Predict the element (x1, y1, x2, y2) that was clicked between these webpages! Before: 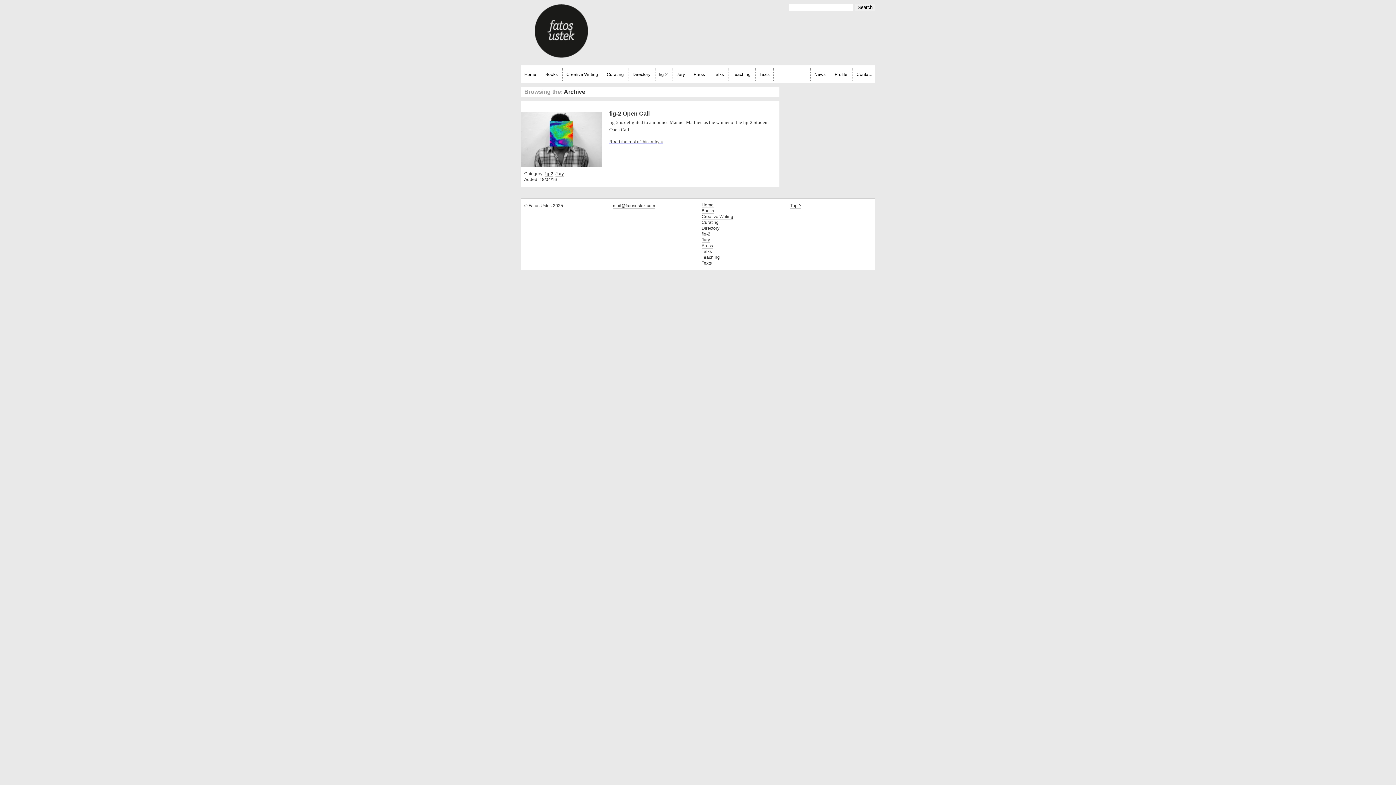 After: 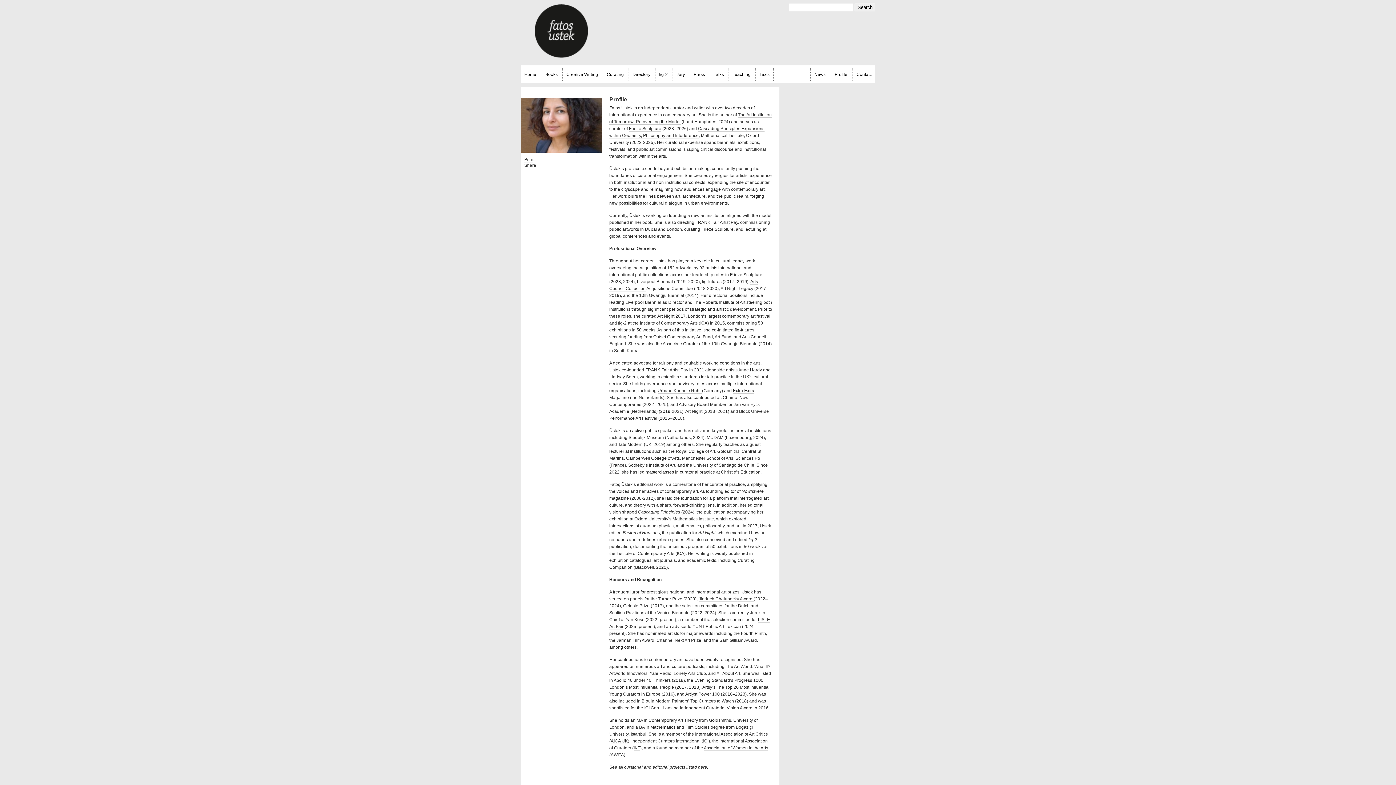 Action: bbox: (834, 72, 847, 77) label: Profile